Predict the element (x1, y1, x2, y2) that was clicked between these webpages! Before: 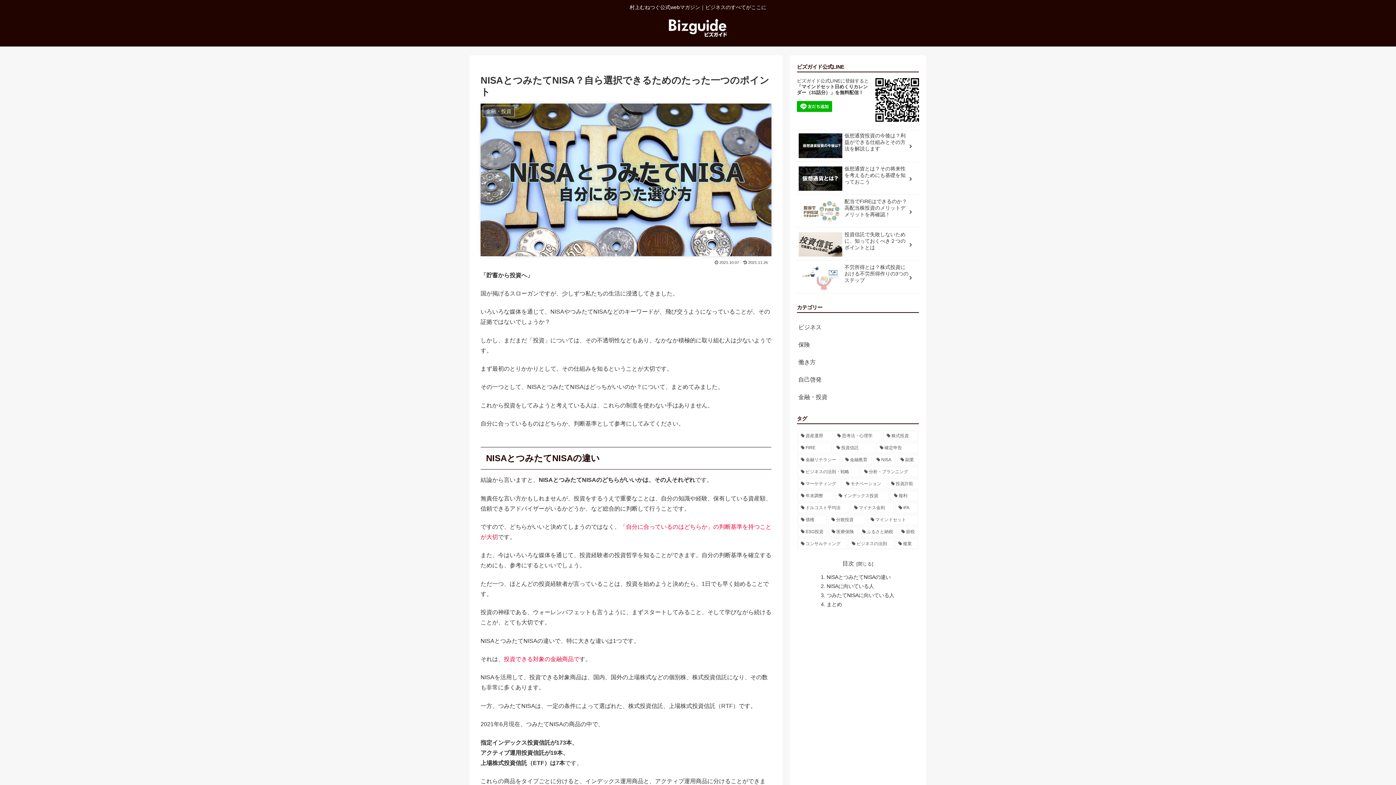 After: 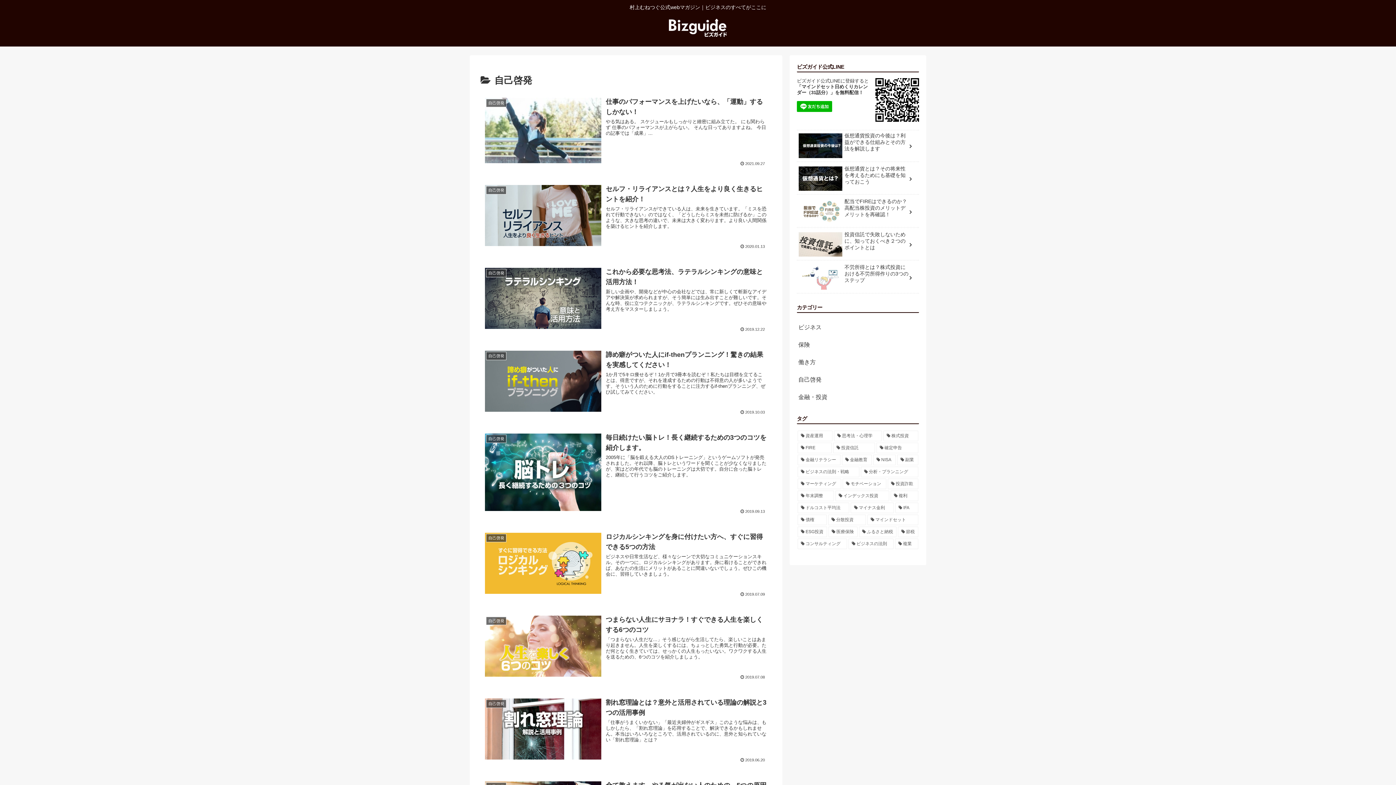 Action: bbox: (797, 371, 919, 388) label: 自己啓発